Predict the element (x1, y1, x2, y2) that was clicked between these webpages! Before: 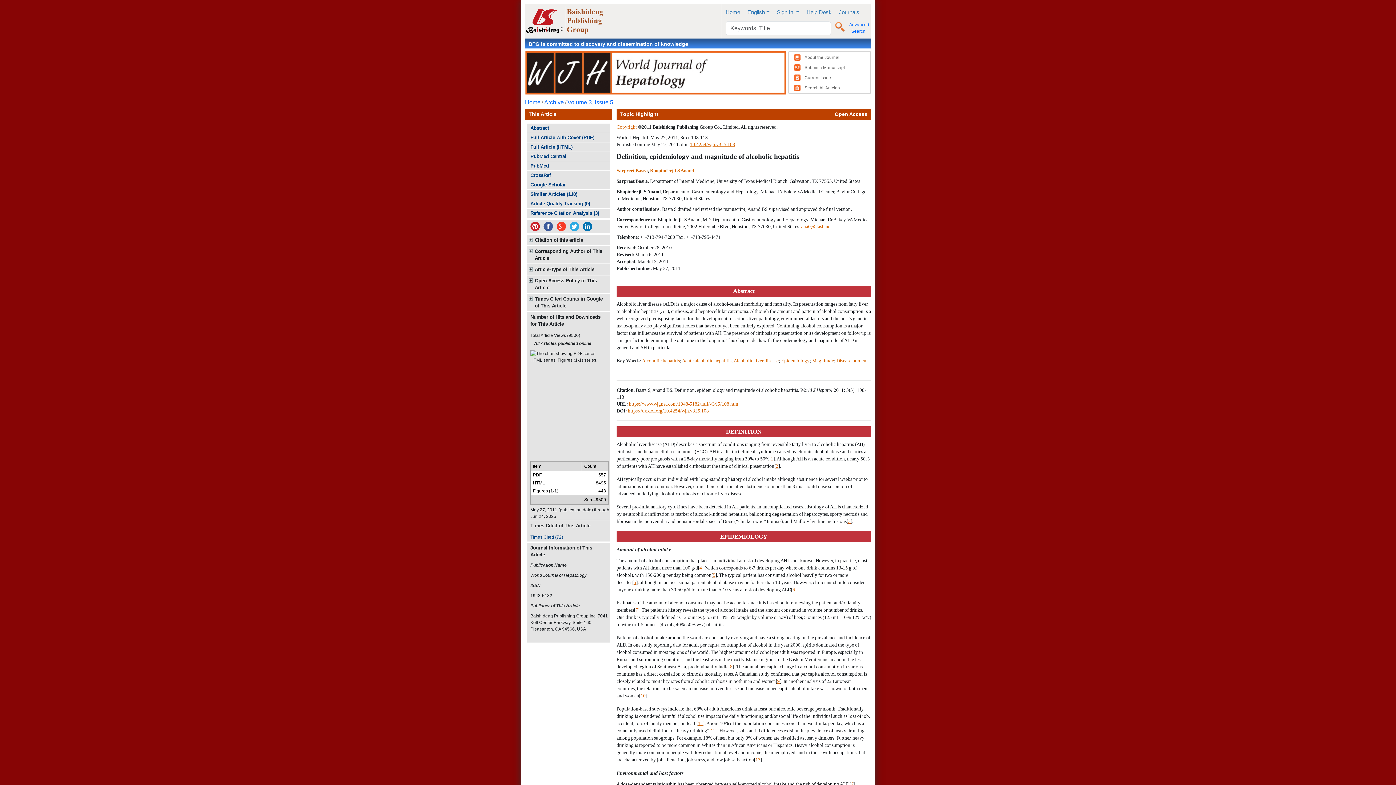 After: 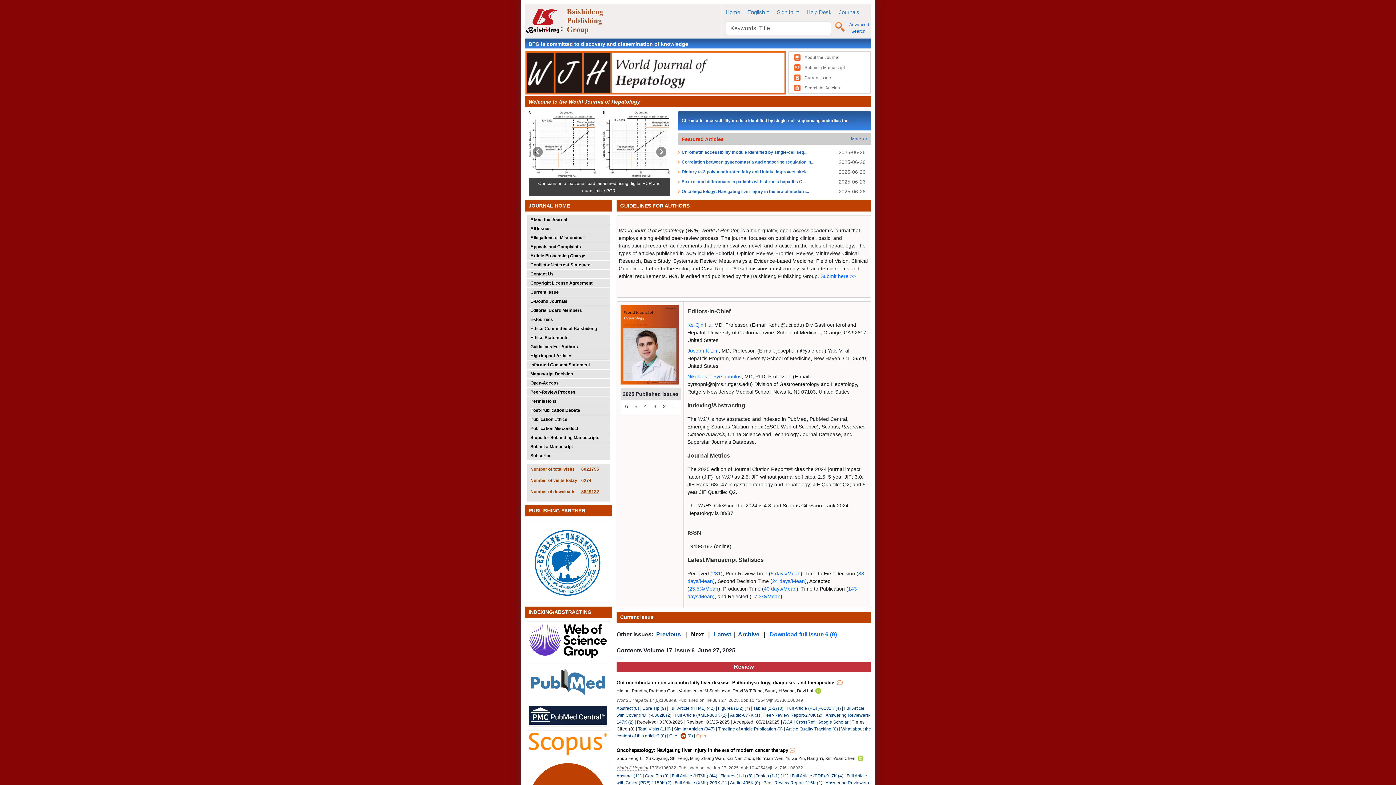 Action: bbox: (525, 70, 786, 75)